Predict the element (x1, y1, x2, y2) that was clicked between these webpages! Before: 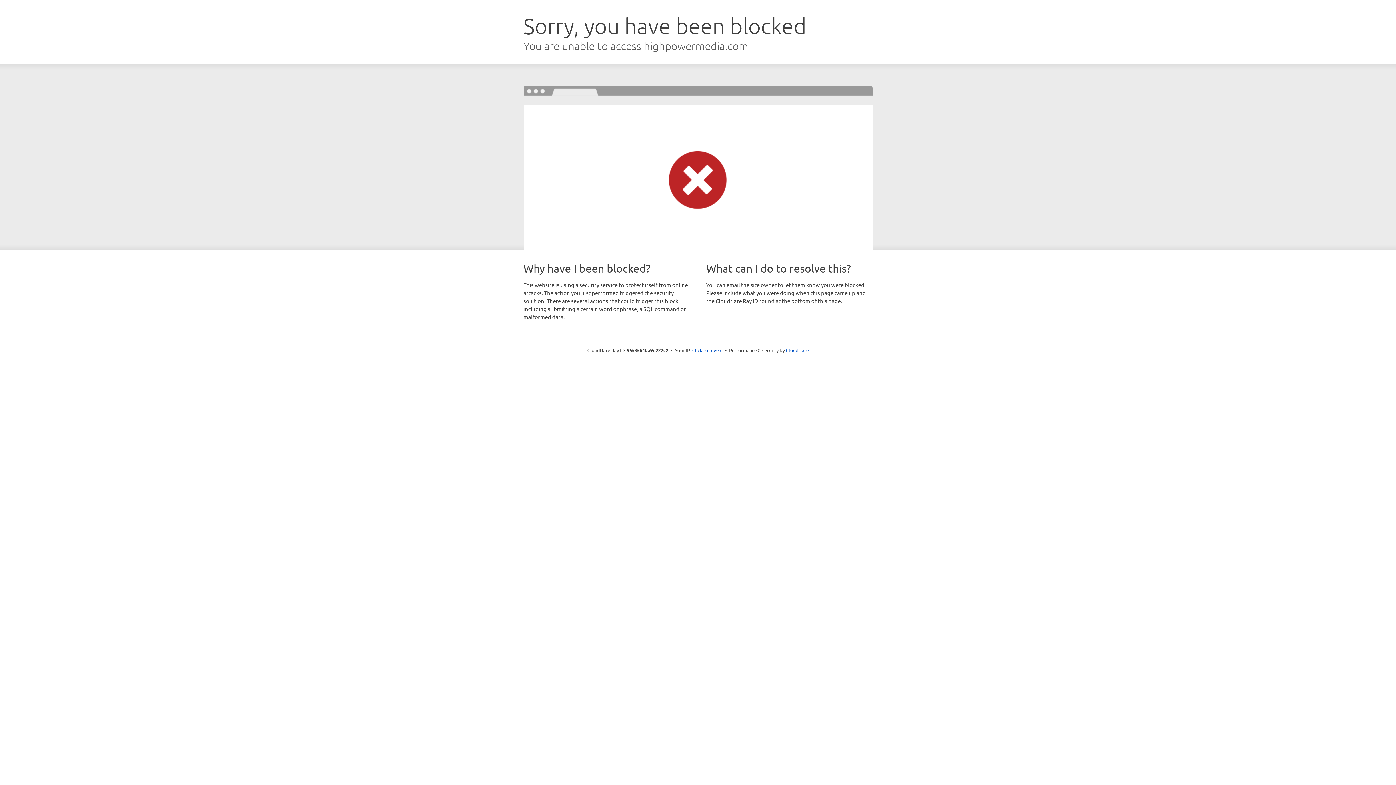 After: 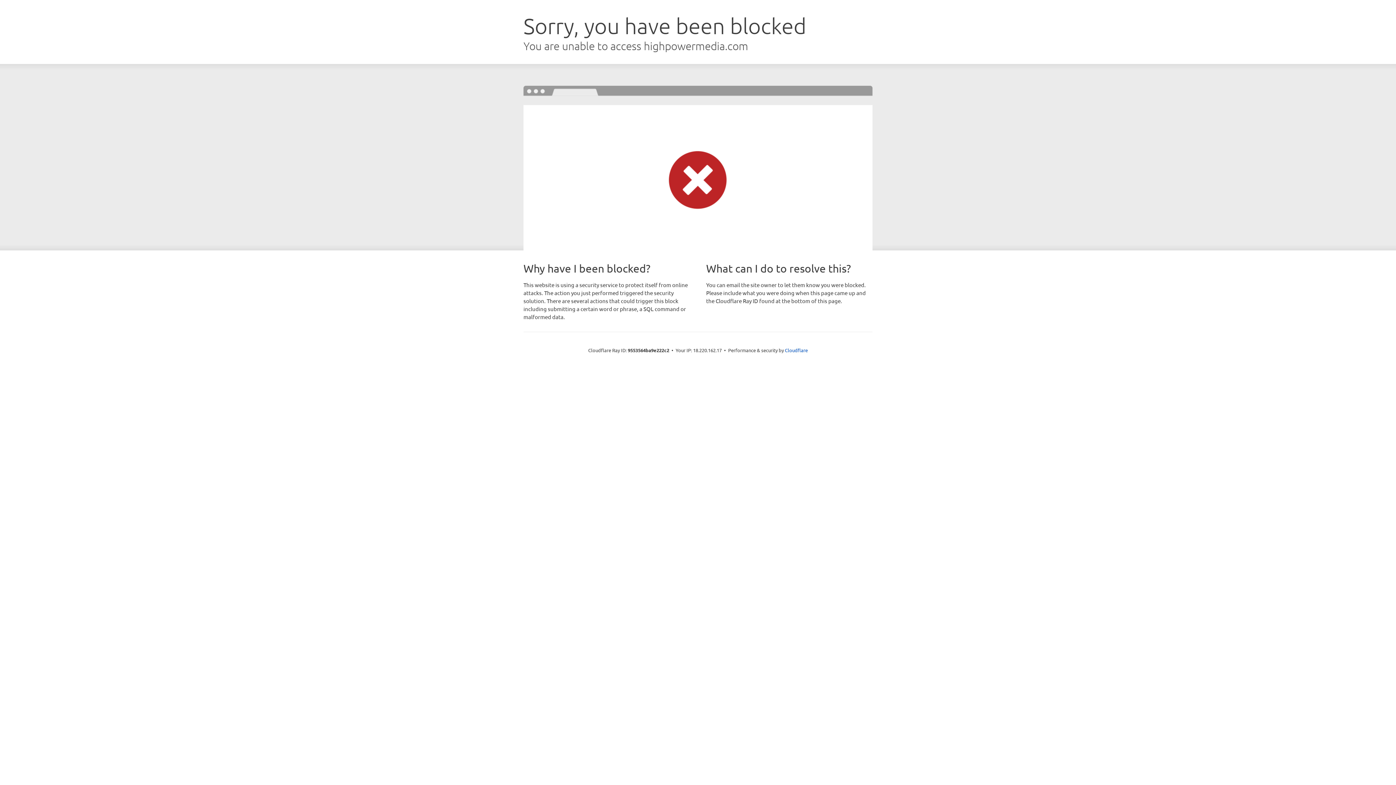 Action: label: Click to reveal bbox: (692, 346, 722, 353)